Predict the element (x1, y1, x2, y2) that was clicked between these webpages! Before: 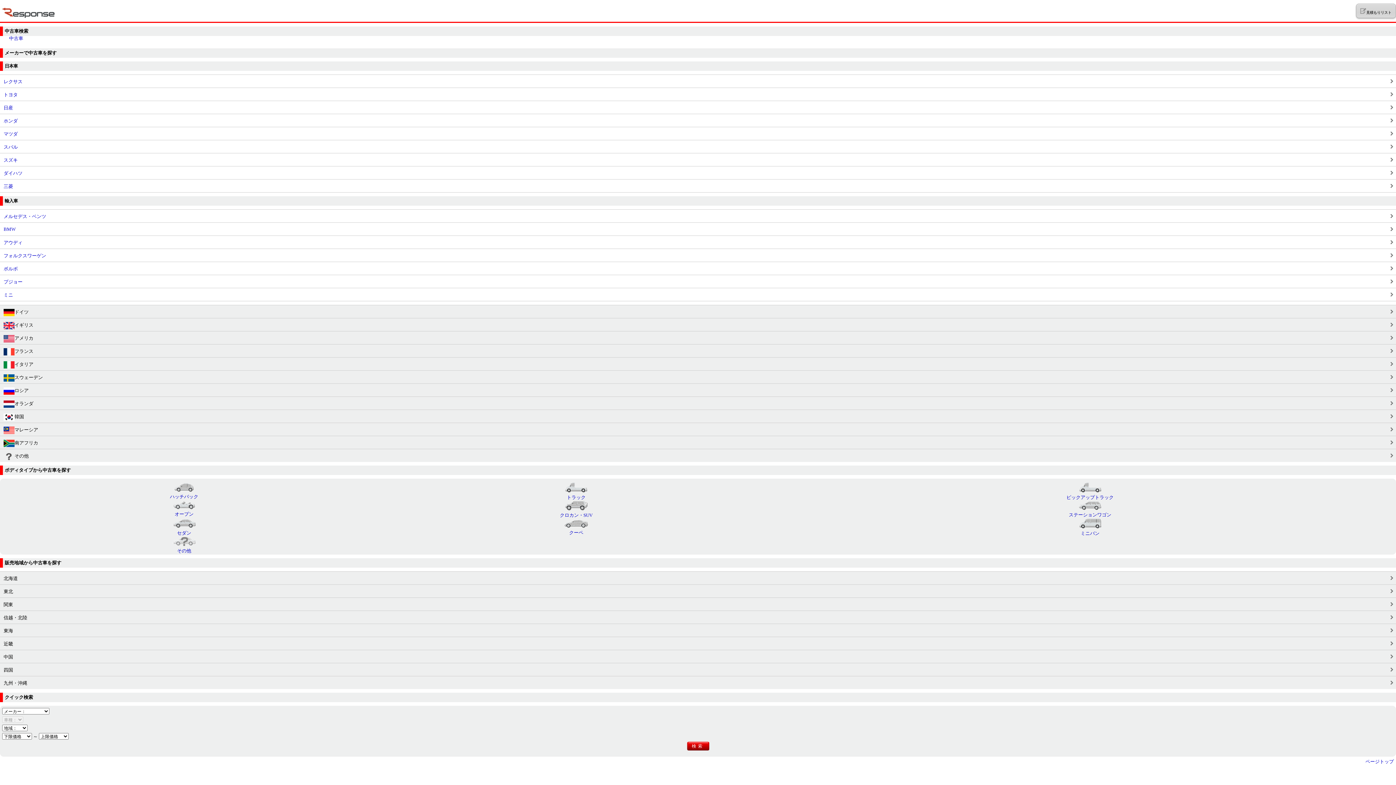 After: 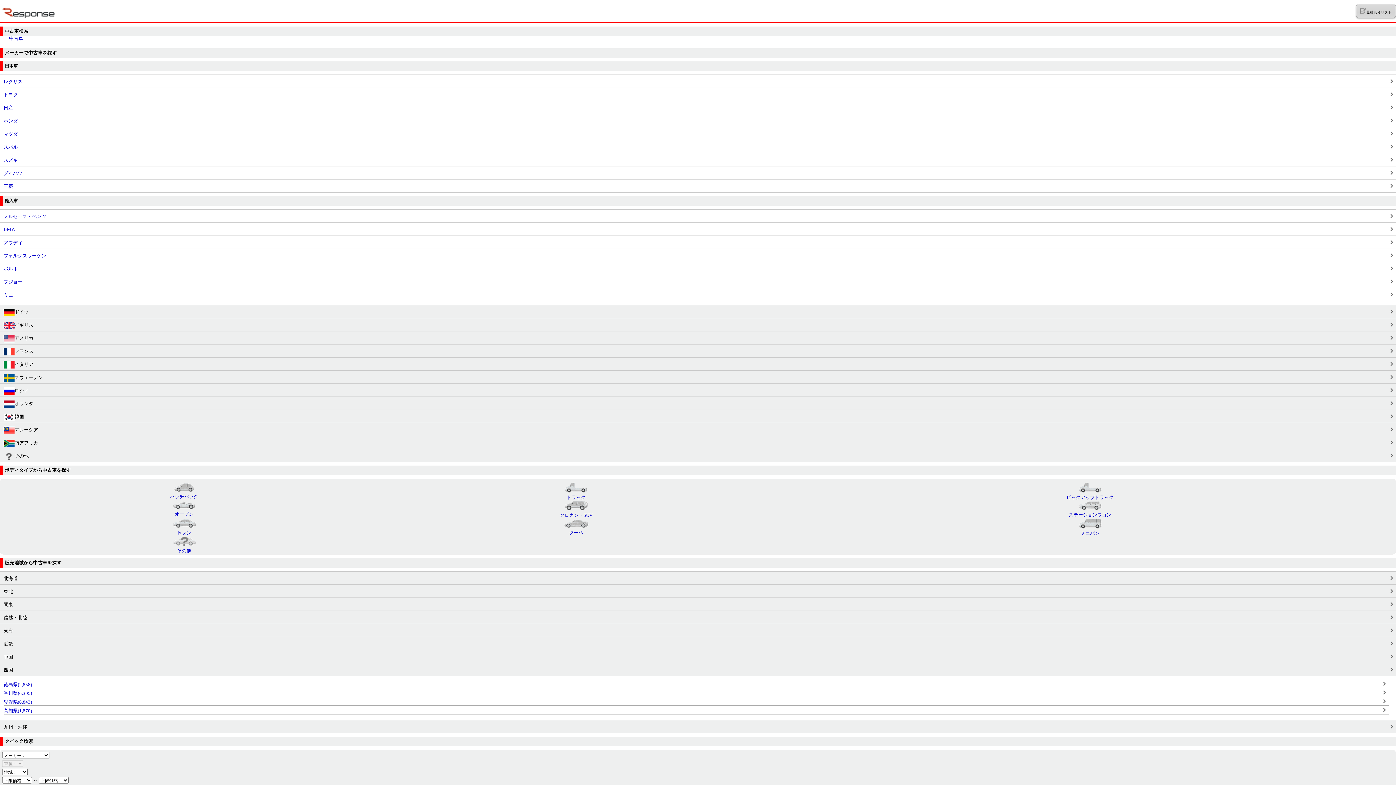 Action: label: 四国 bbox: (3, 667, 1392, 673)